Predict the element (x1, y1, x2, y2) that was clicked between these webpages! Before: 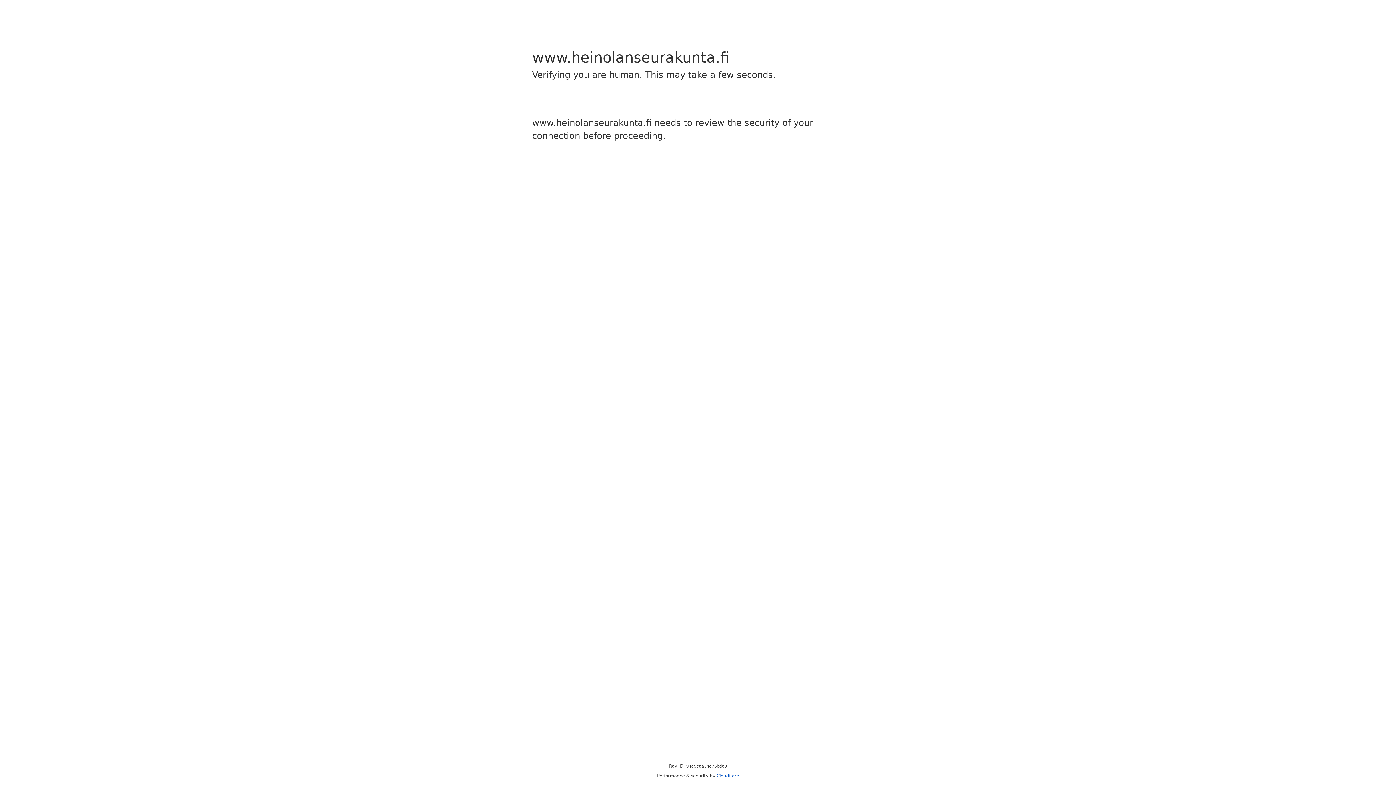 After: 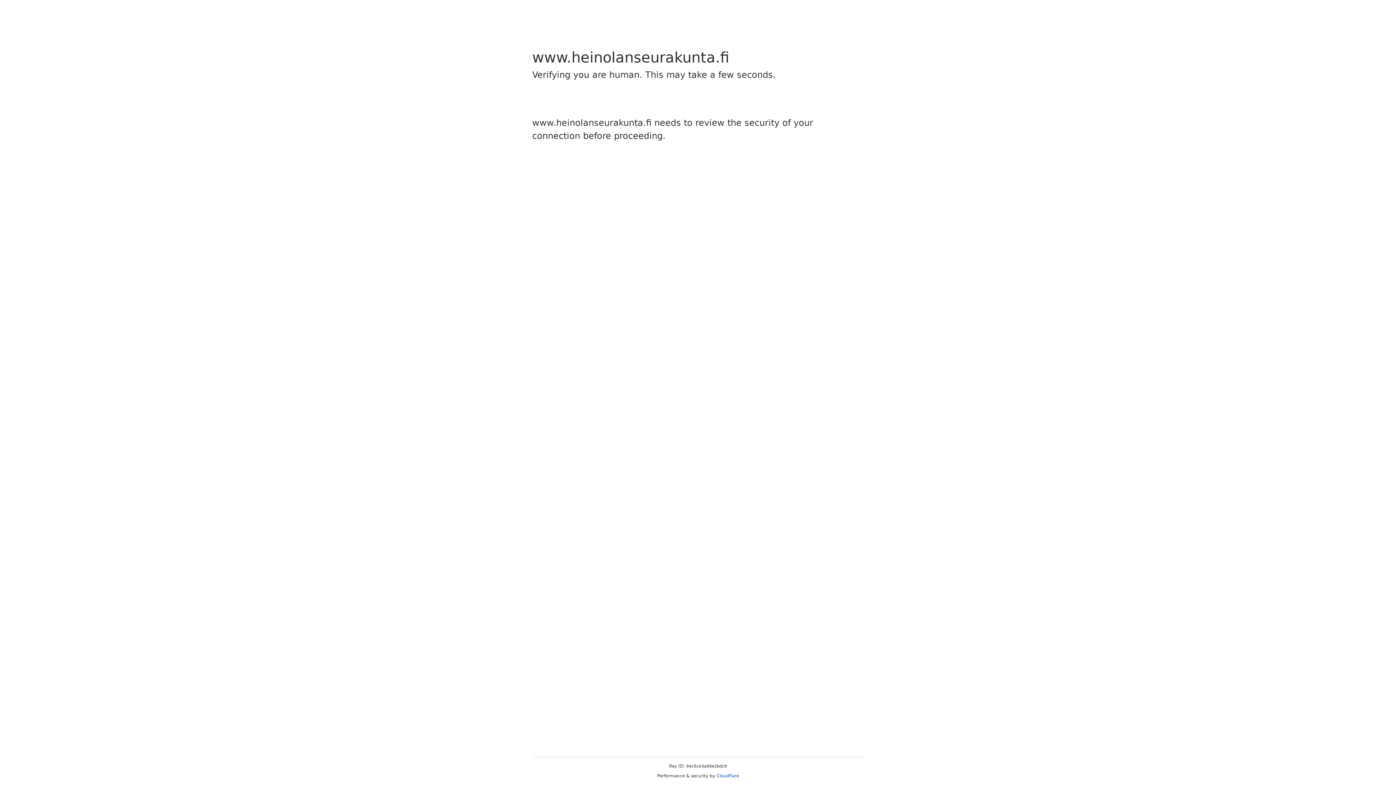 Action: bbox: (716, 773, 739, 778) label: Cloudflare